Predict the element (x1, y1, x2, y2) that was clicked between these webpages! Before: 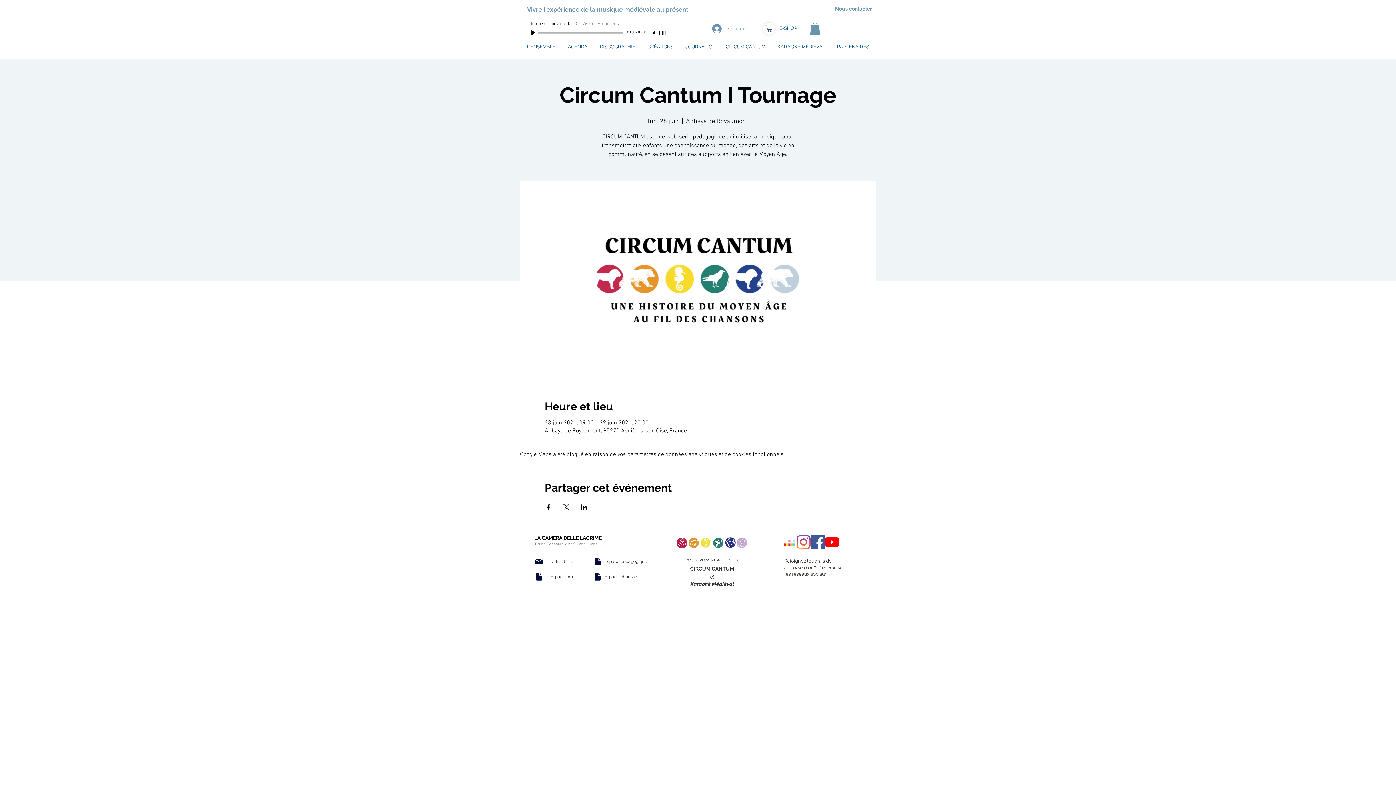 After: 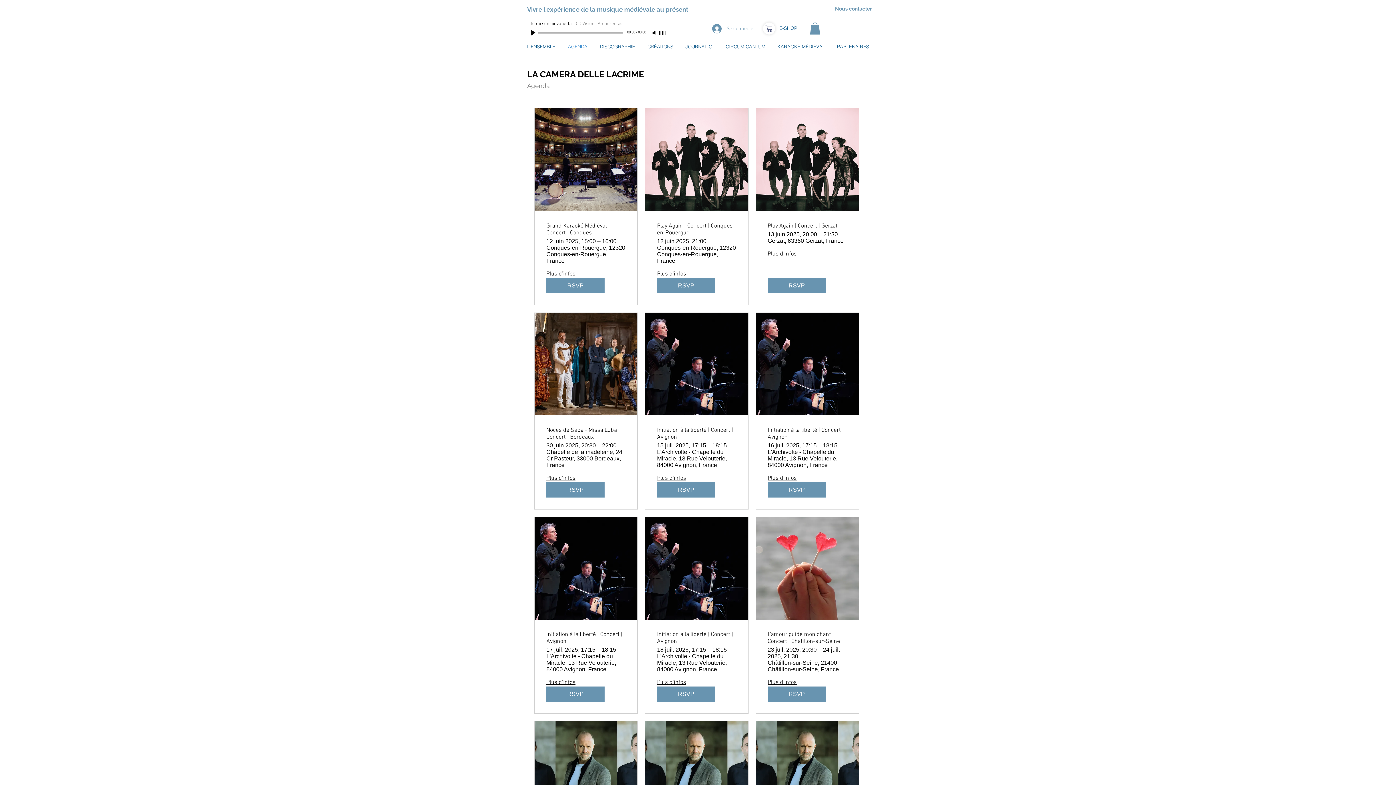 Action: bbox: (561, 40, 593, 52) label: AGENDA